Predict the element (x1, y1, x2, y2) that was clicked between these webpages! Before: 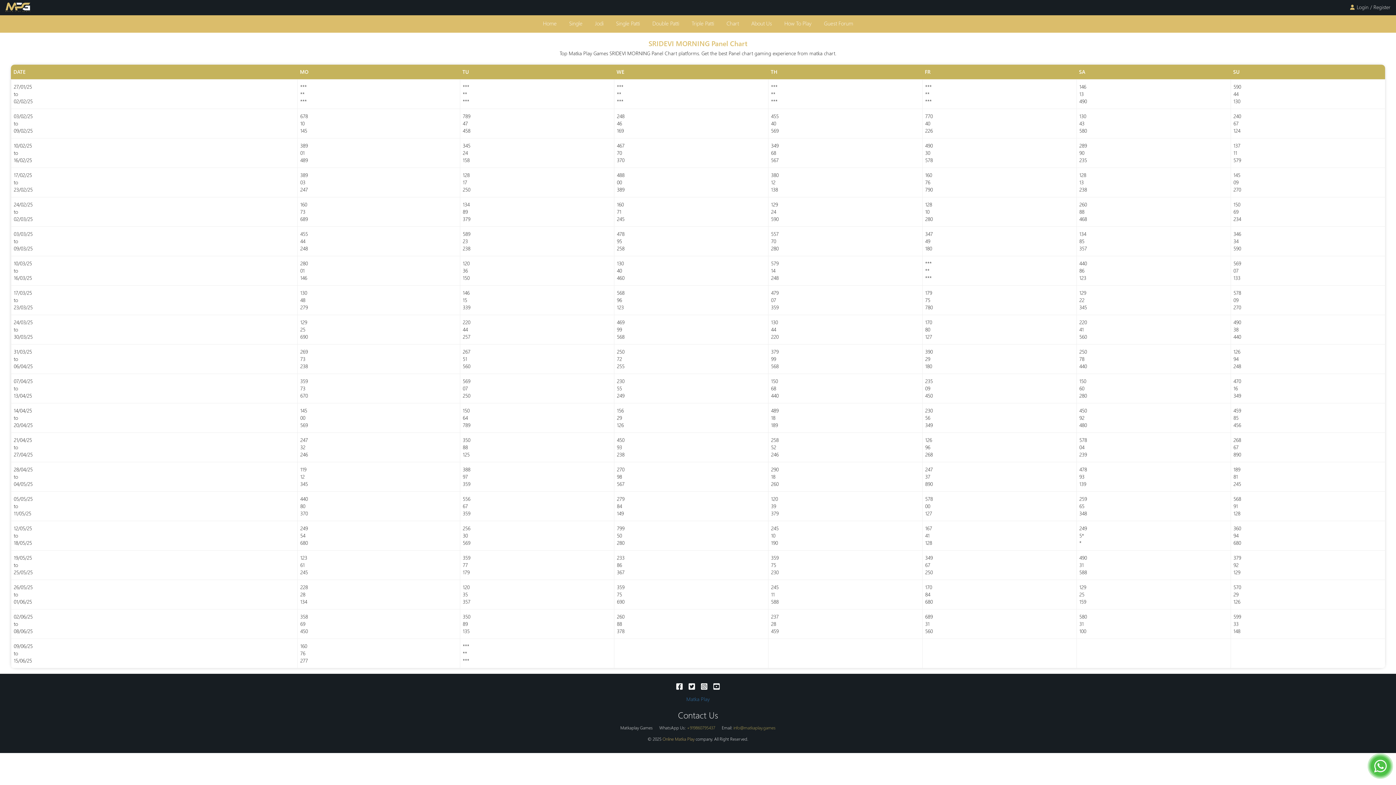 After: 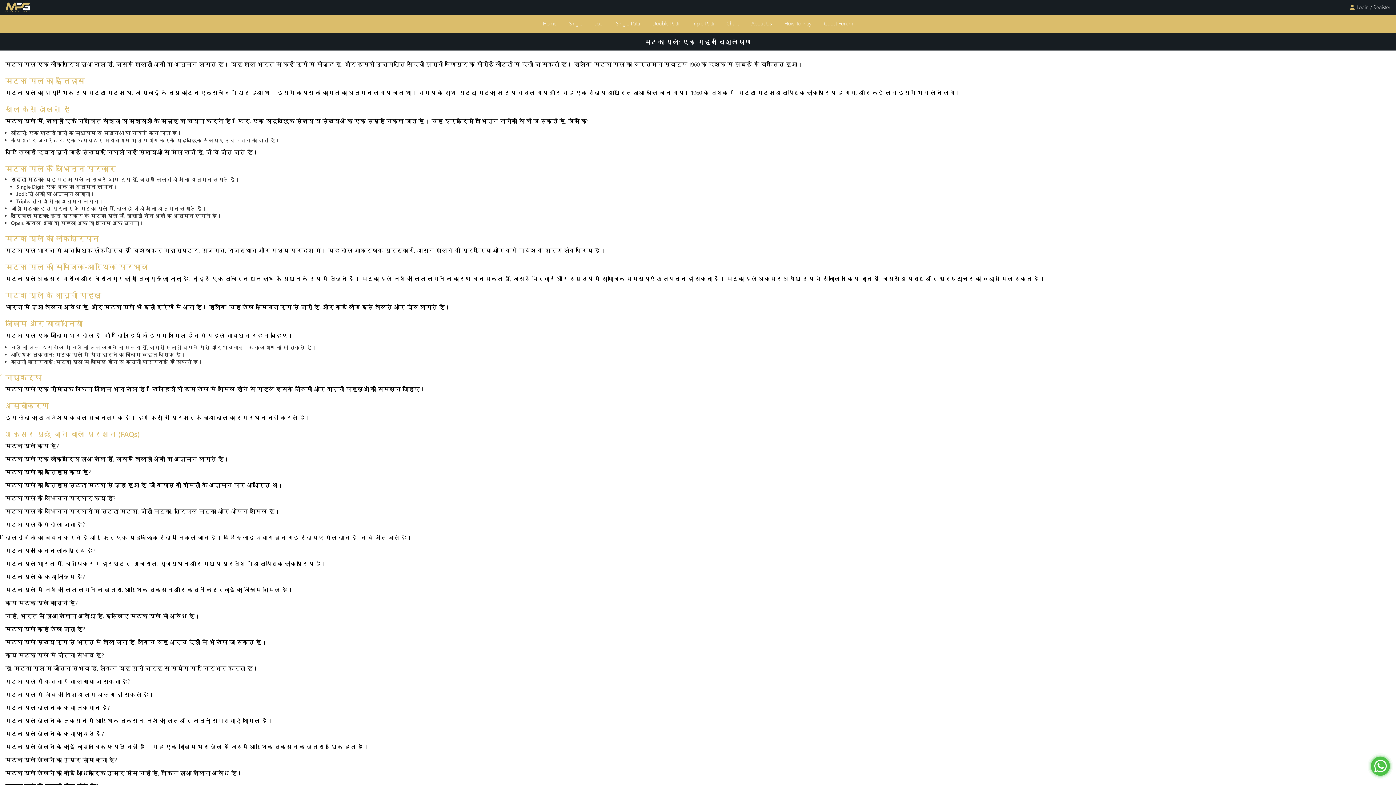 Action: label: Matka Play bbox: (686, 696, 709, 702)